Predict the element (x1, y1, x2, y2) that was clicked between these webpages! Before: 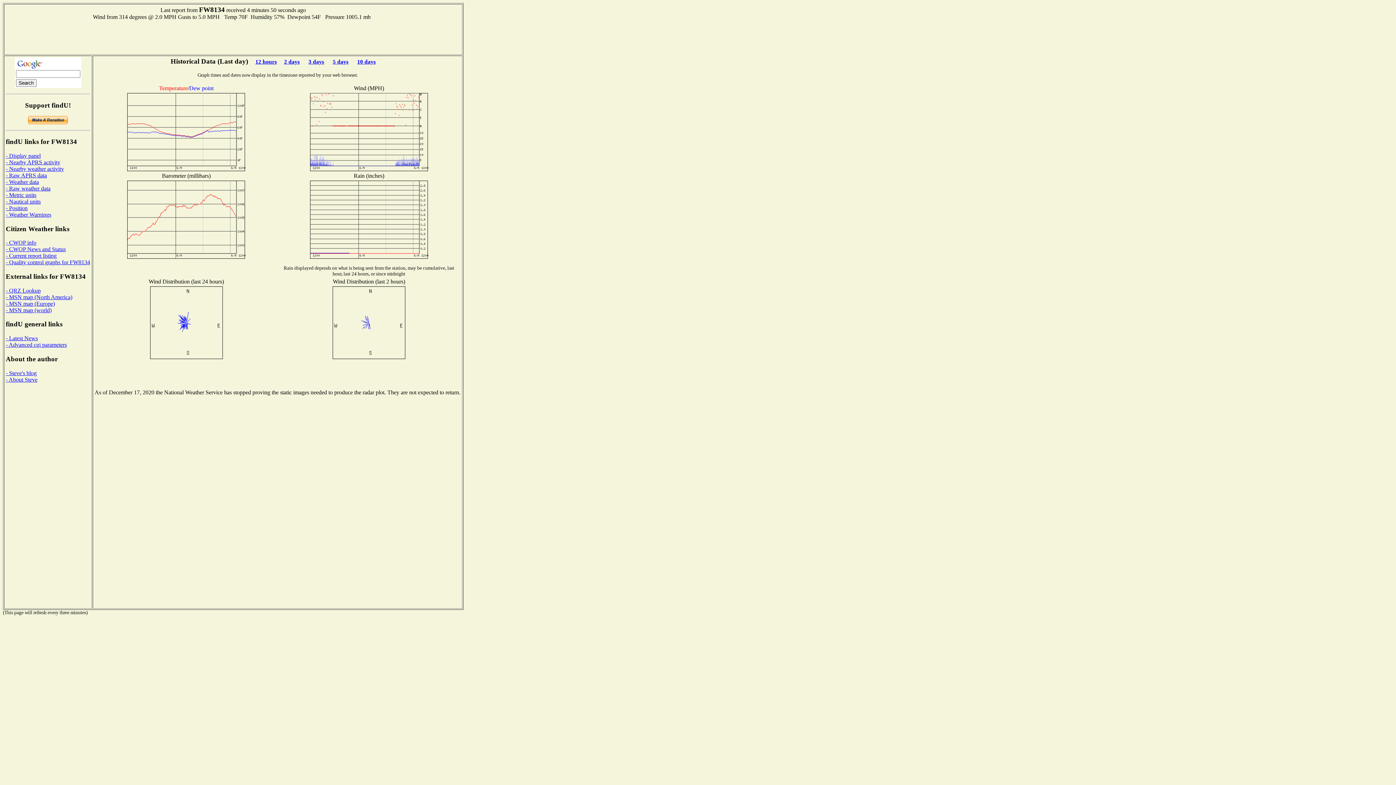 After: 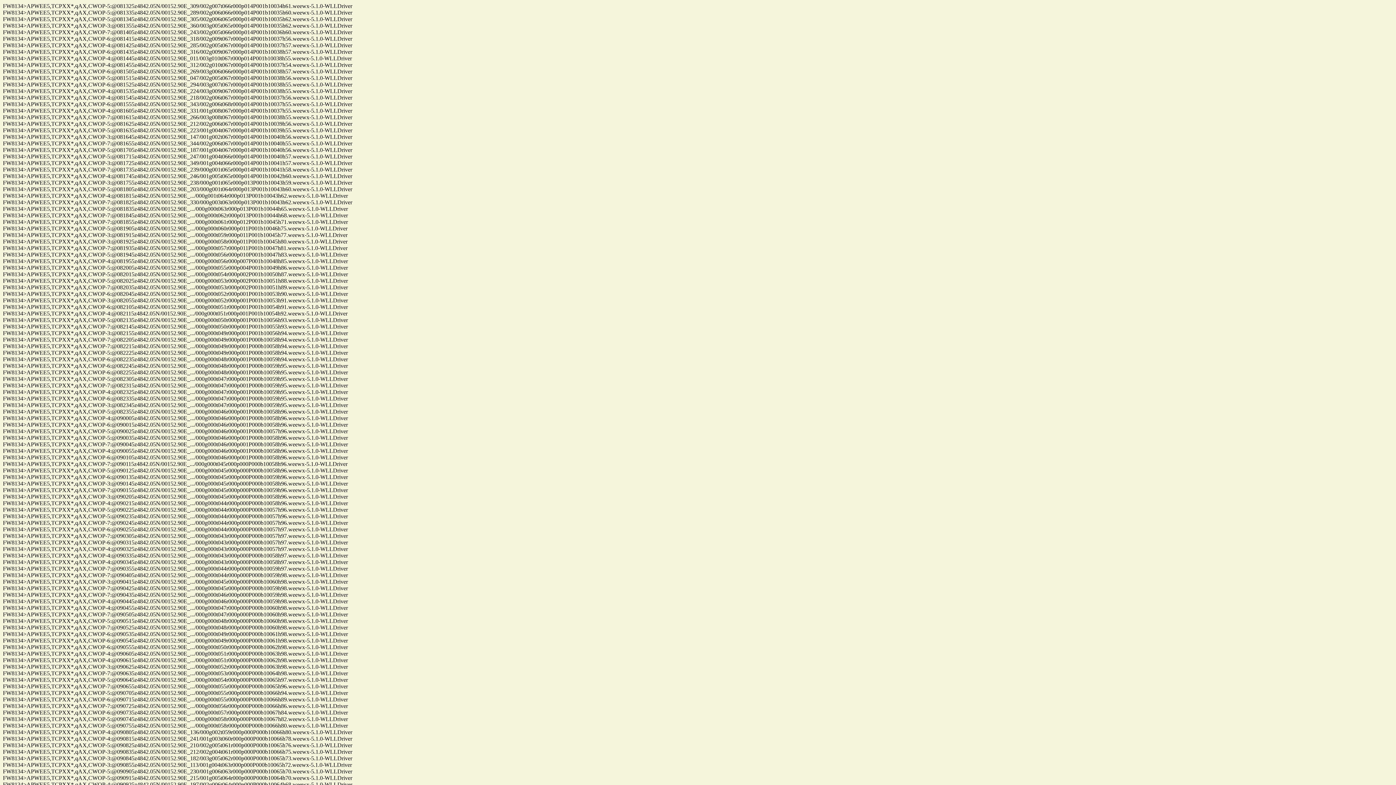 Action: label: - Raw weather data bbox: (5, 185, 50, 191)